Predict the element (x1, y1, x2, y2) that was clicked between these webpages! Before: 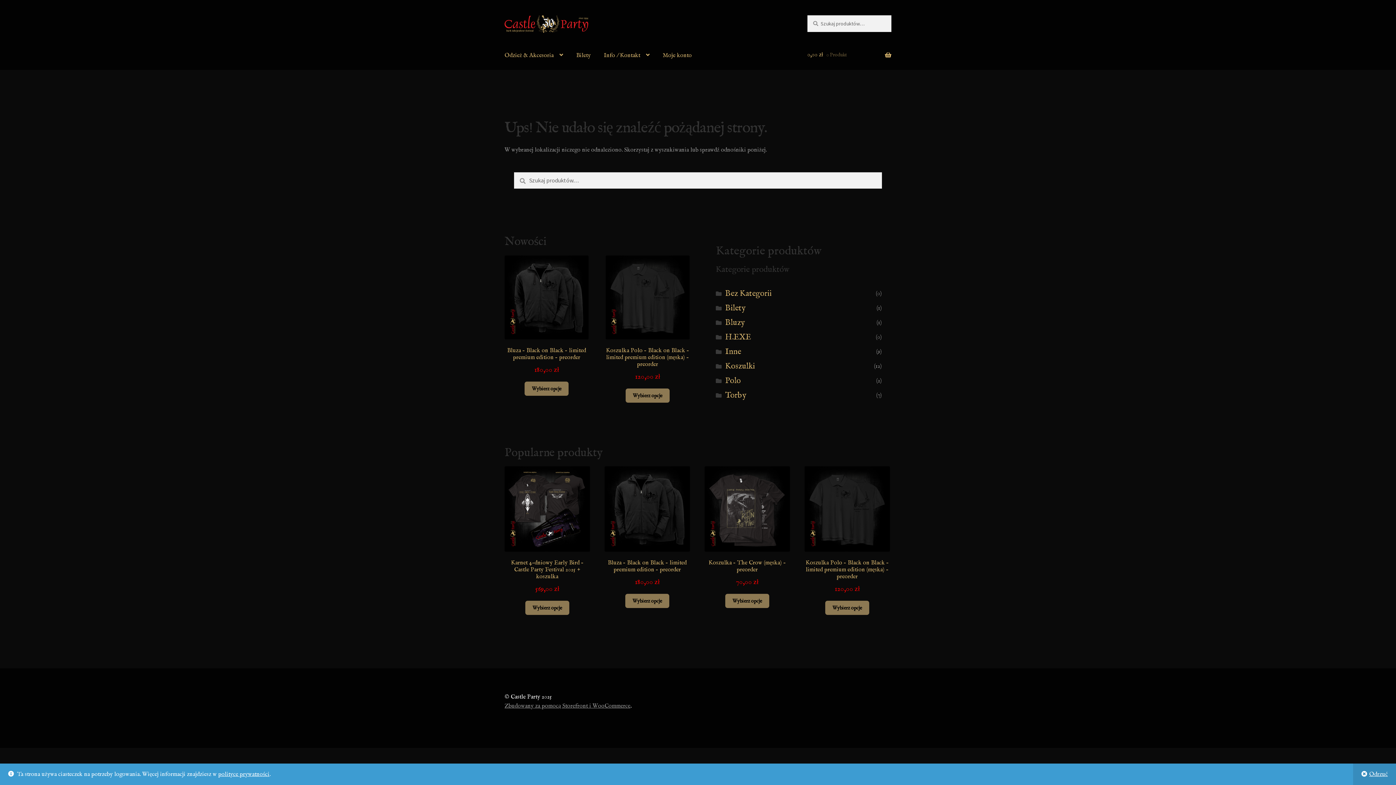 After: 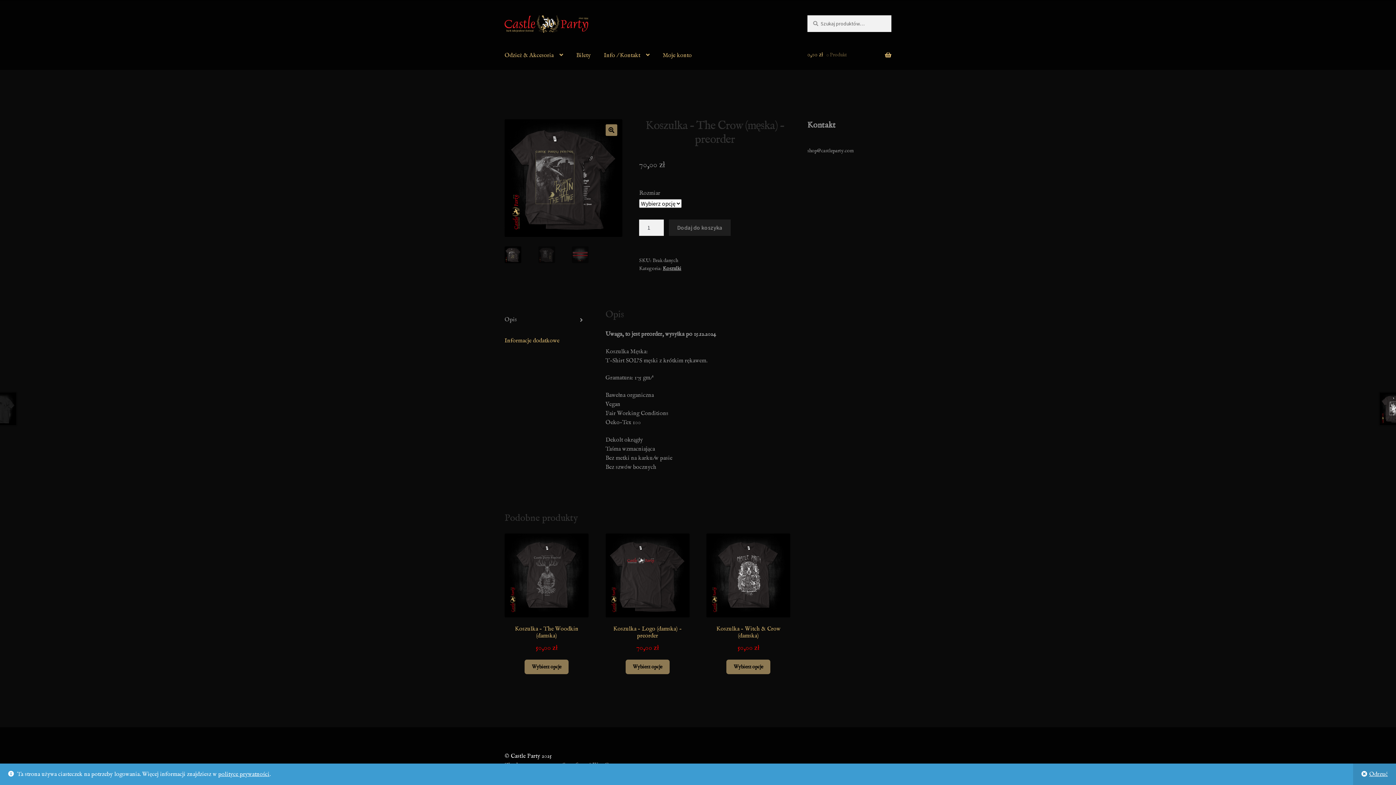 Action: label: Wybierz opcje dla „Koszulka - The Crow (męska) - preorder” bbox: (725, 594, 769, 608)